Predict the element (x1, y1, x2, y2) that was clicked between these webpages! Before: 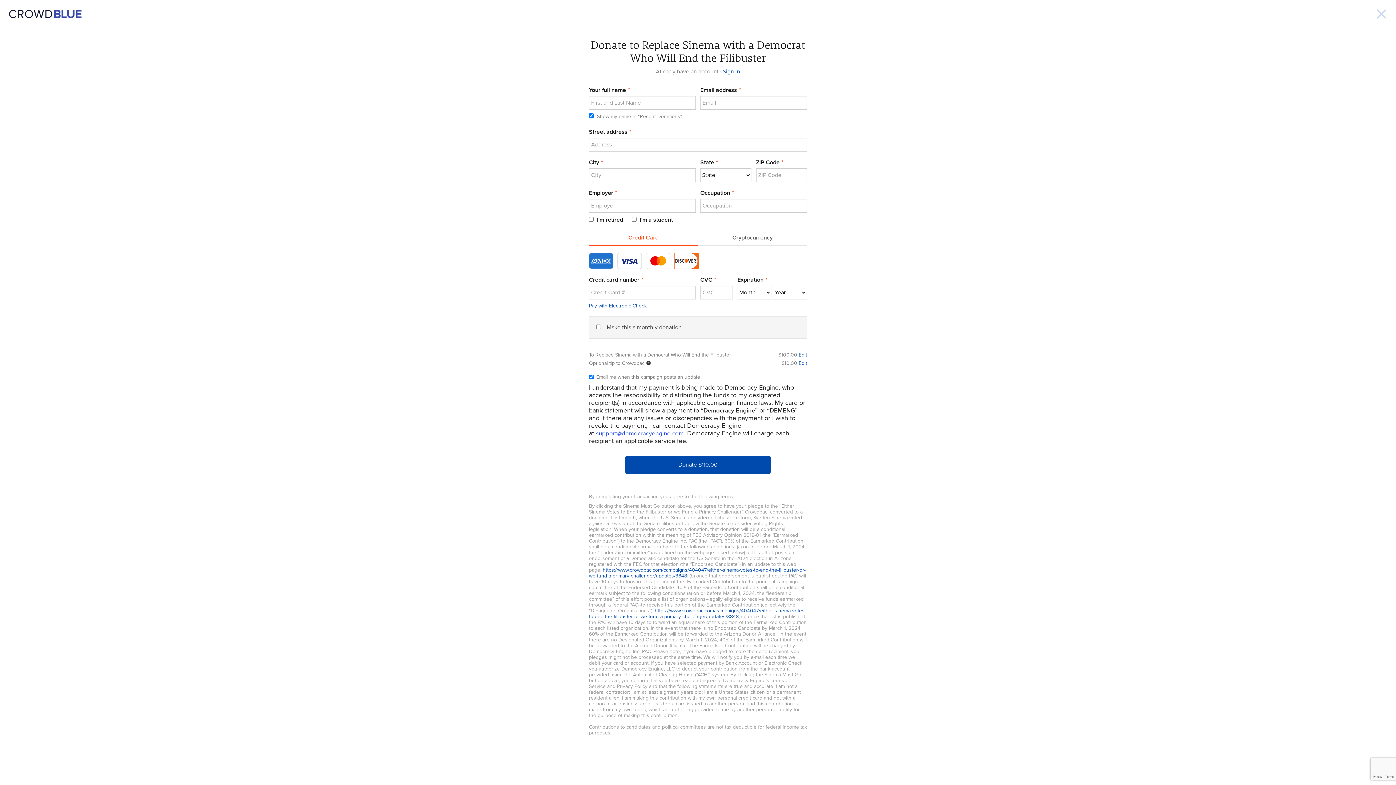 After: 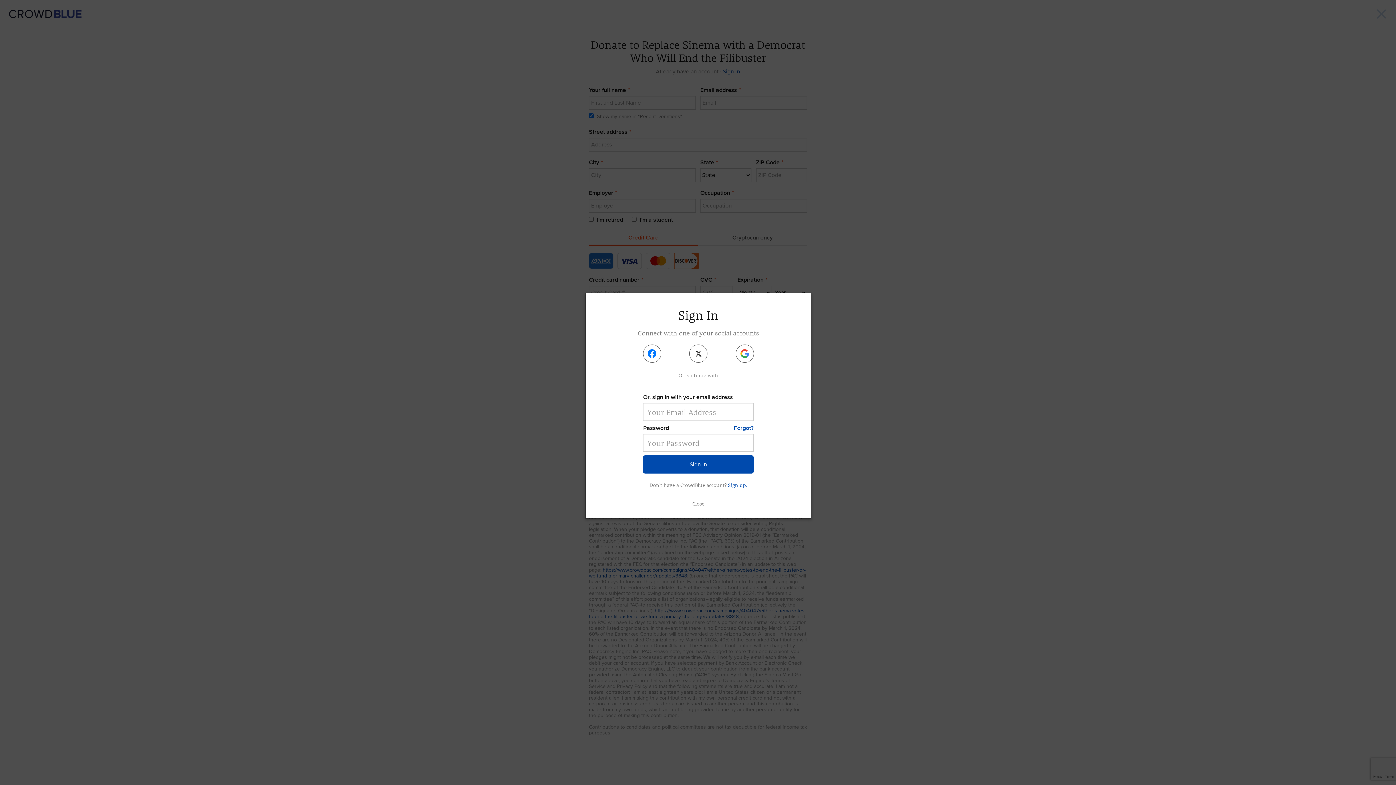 Action: label: Sign in bbox: (722, 68, 740, 75)